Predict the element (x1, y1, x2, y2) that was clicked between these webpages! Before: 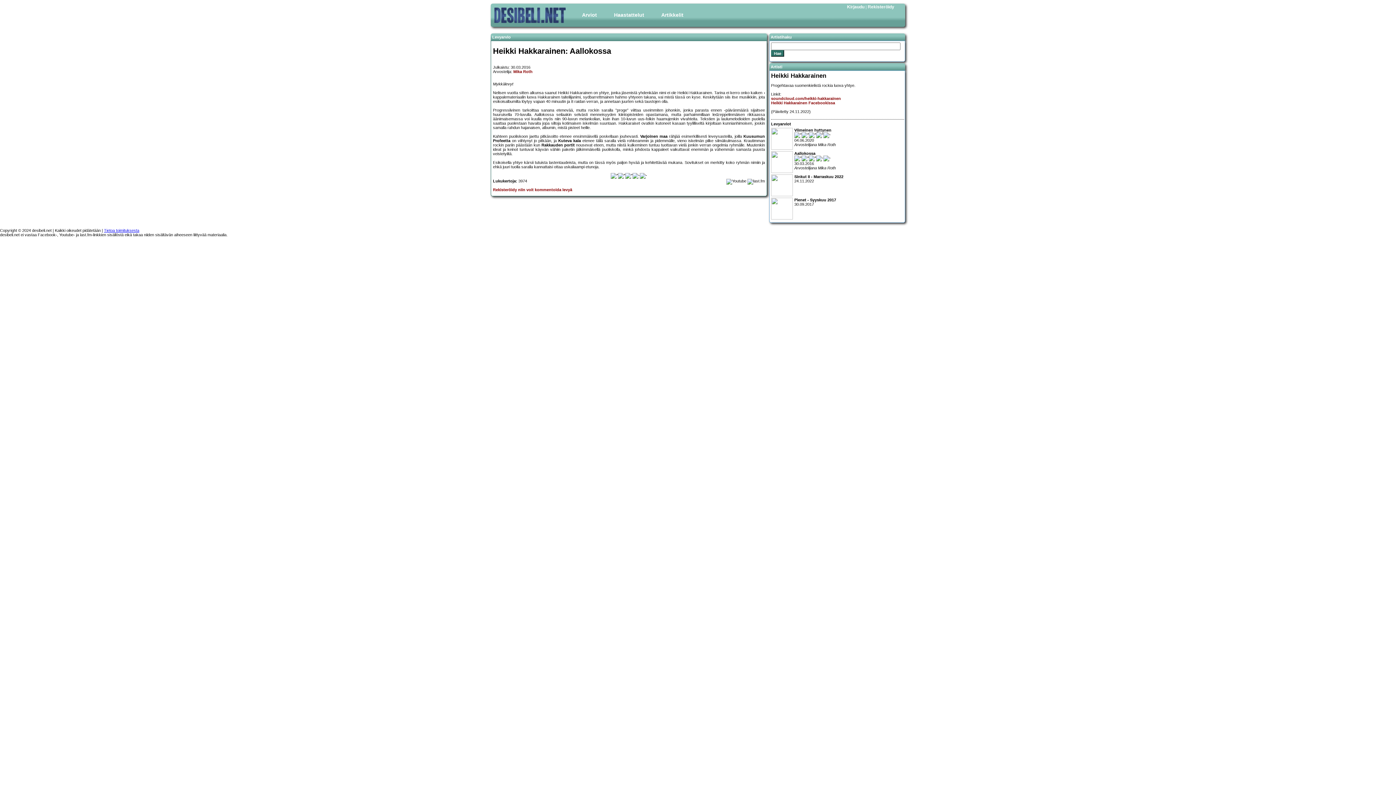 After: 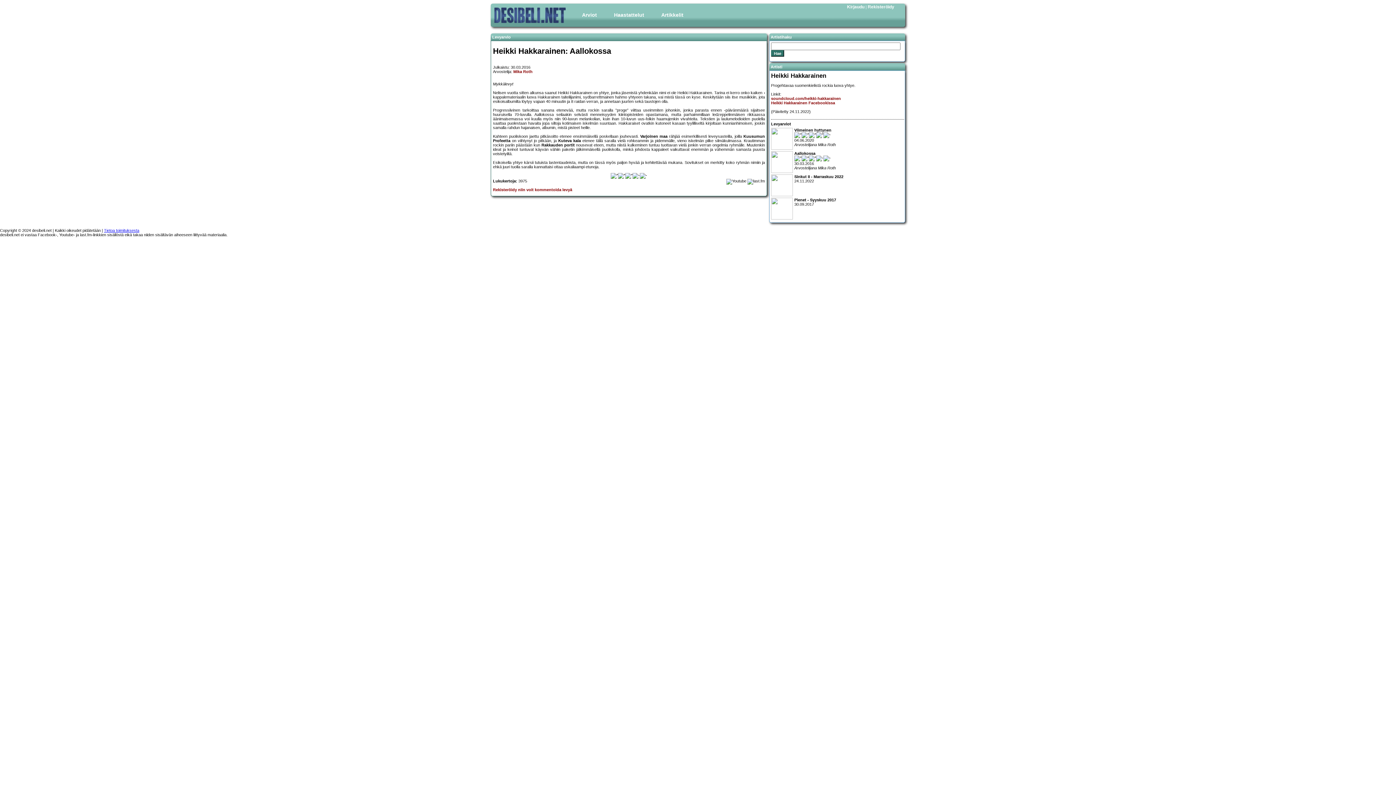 Action: bbox: (771, 169, 793, 173)